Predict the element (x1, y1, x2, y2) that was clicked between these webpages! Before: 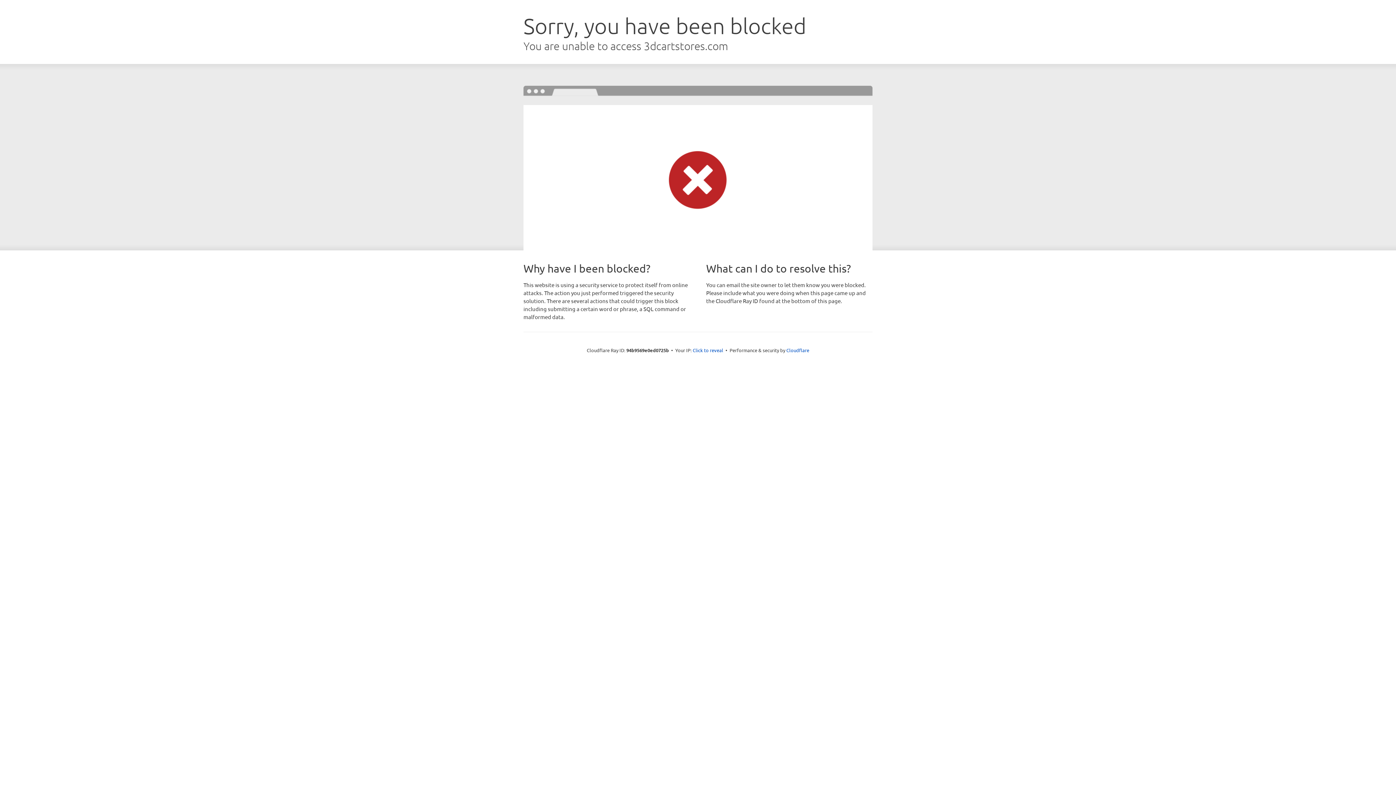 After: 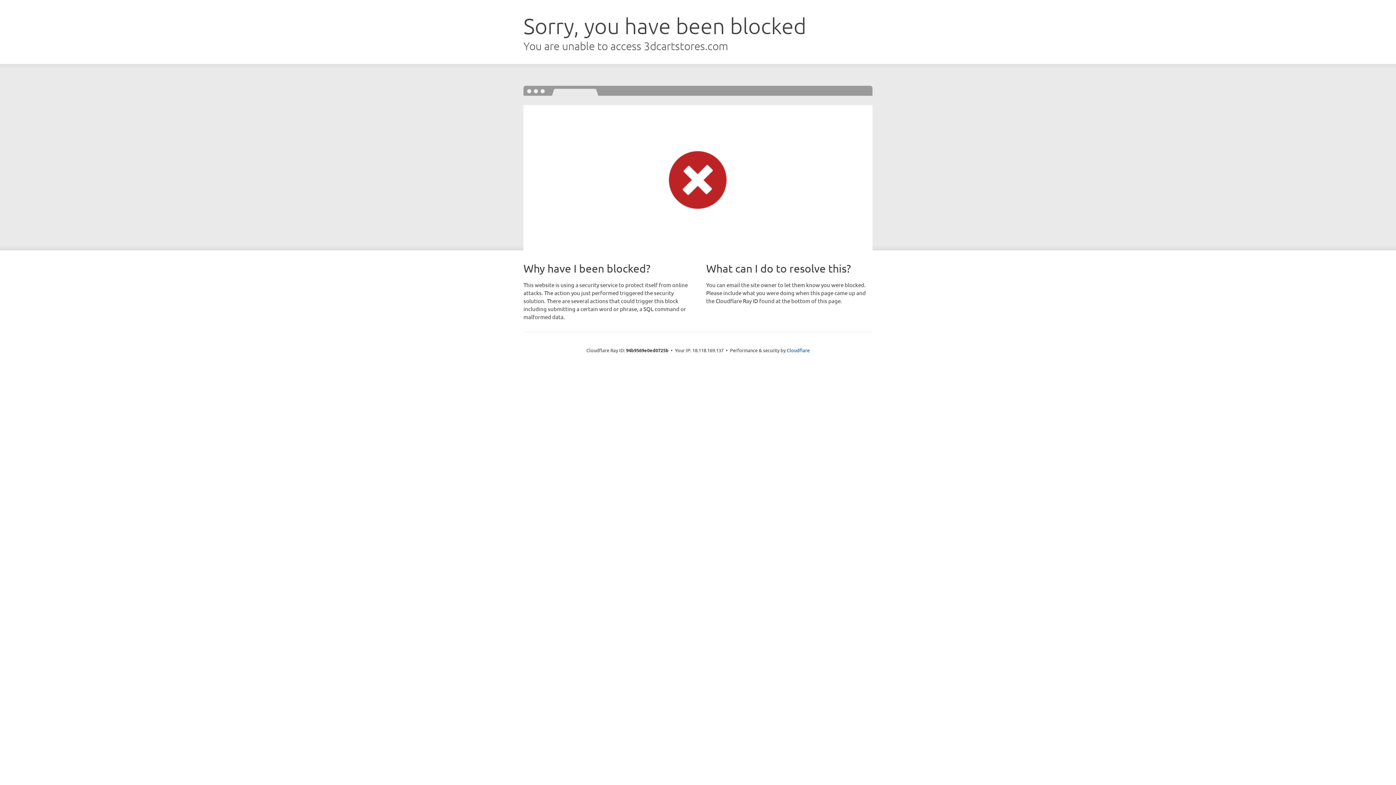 Action: bbox: (692, 346, 723, 353) label: Click to reveal